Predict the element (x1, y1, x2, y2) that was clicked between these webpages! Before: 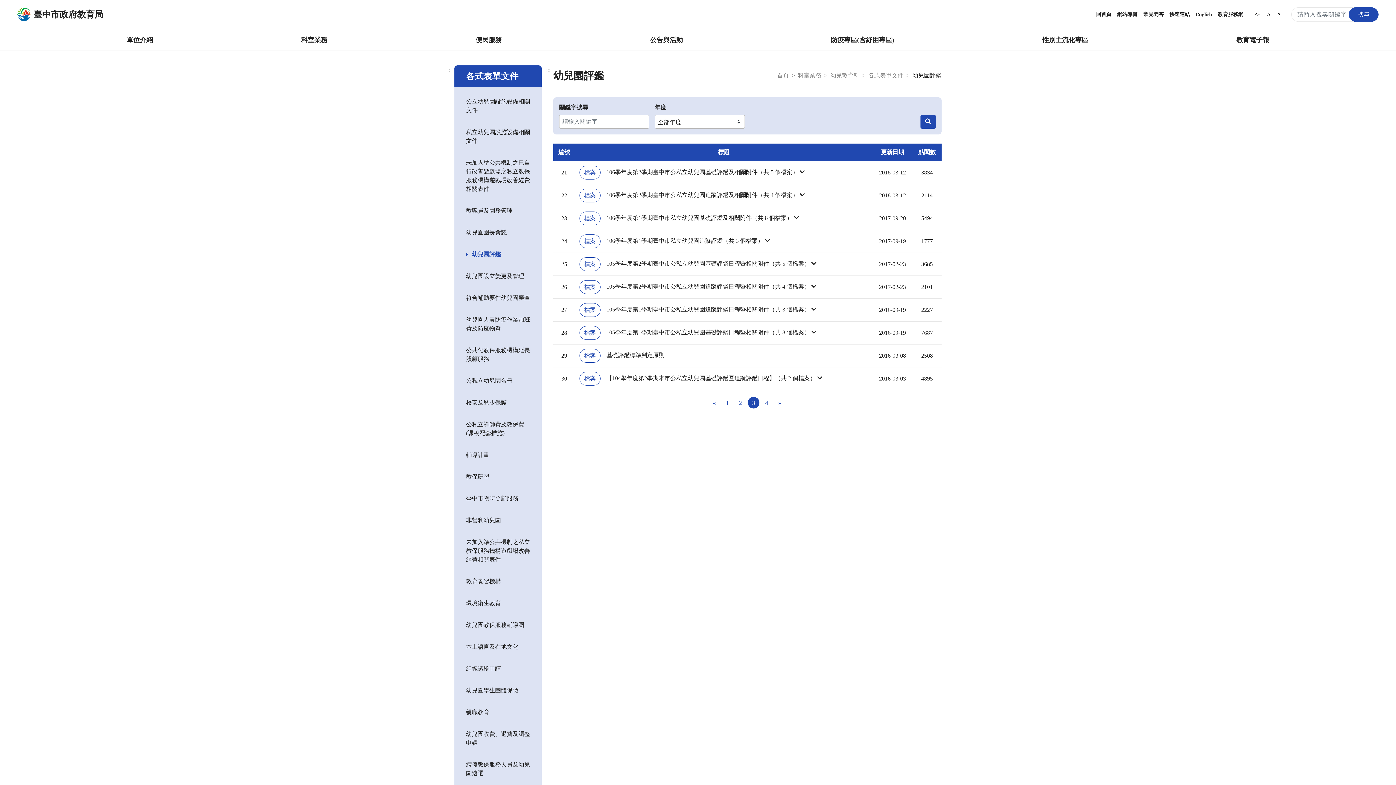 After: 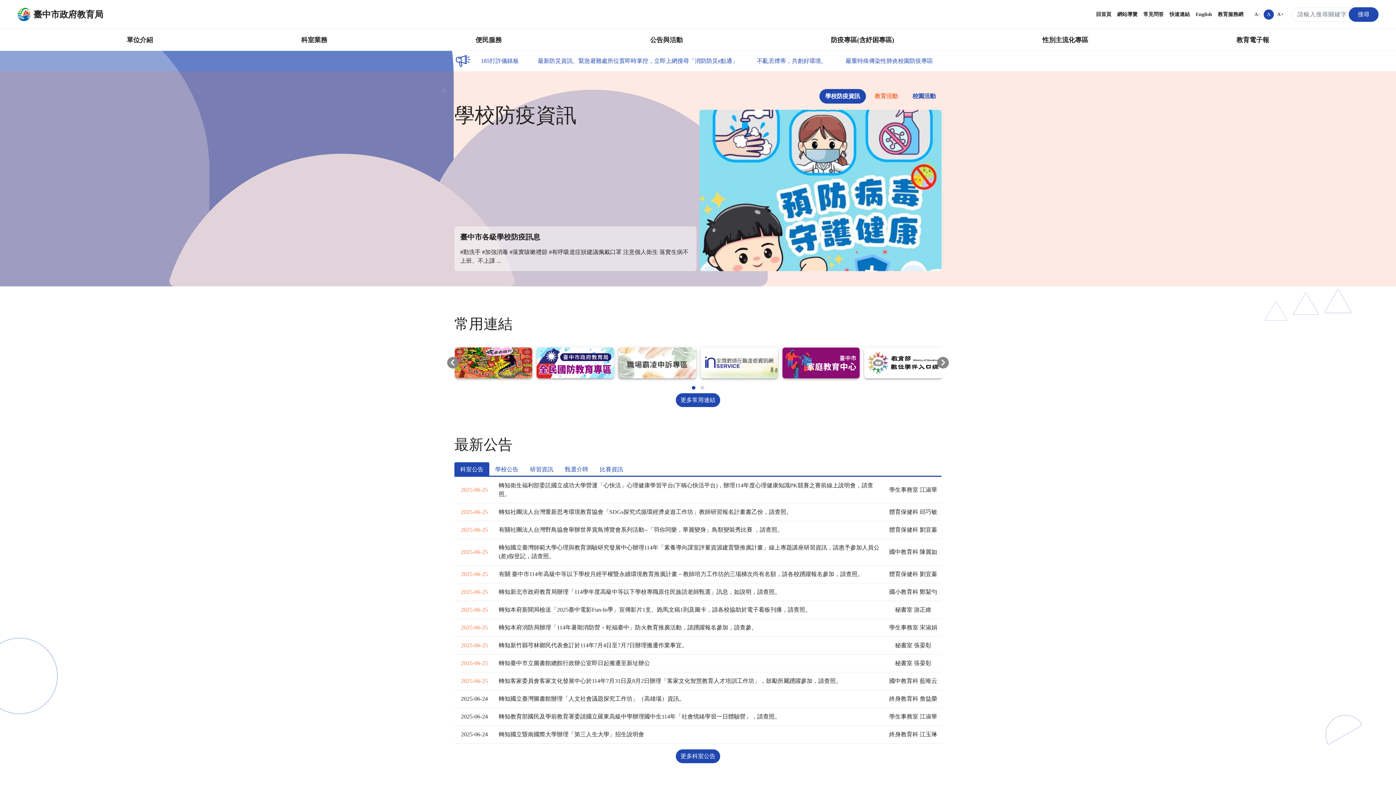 Action: label: 回首頁 bbox: (1096, 0, 1111, 28)